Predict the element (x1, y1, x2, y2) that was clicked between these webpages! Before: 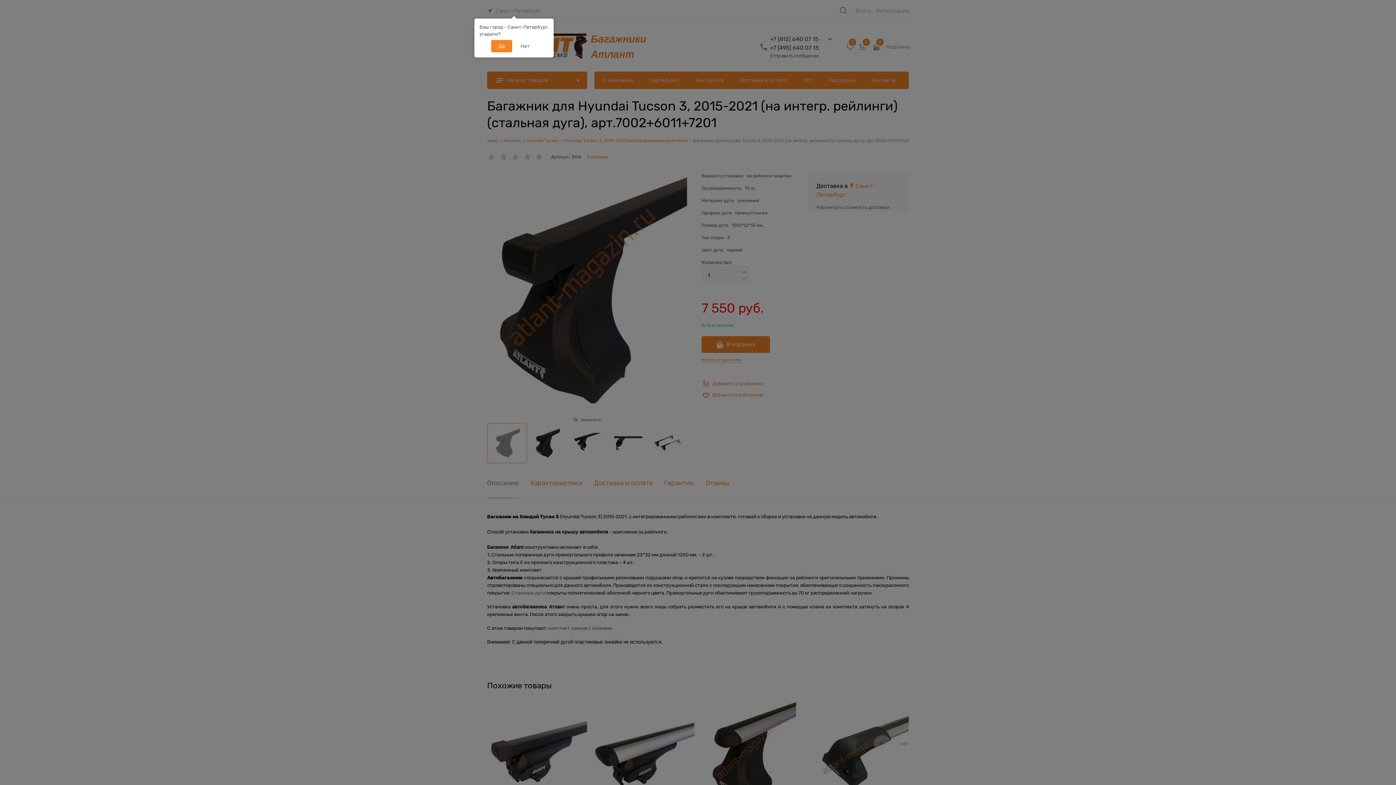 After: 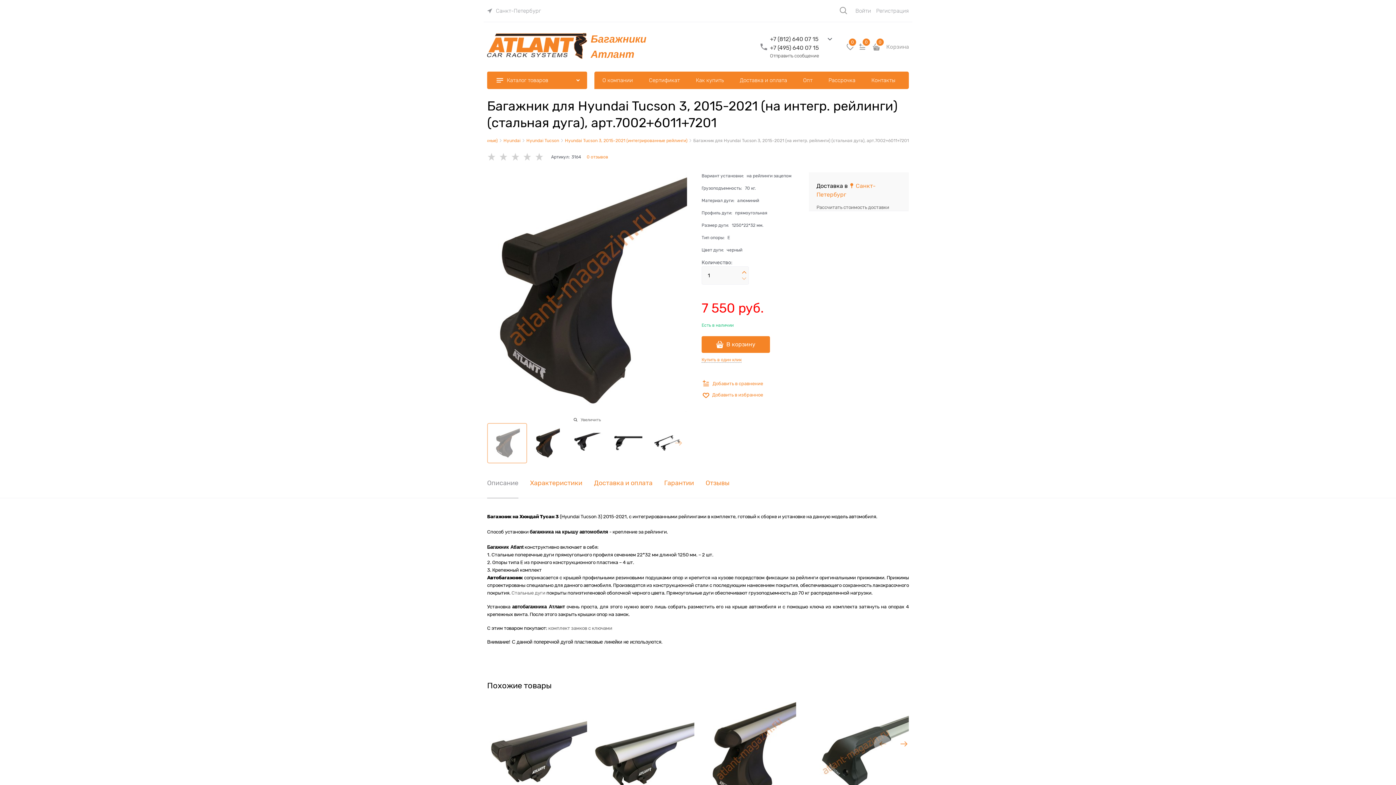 Action: label: Да bbox: (491, 40, 512, 52)